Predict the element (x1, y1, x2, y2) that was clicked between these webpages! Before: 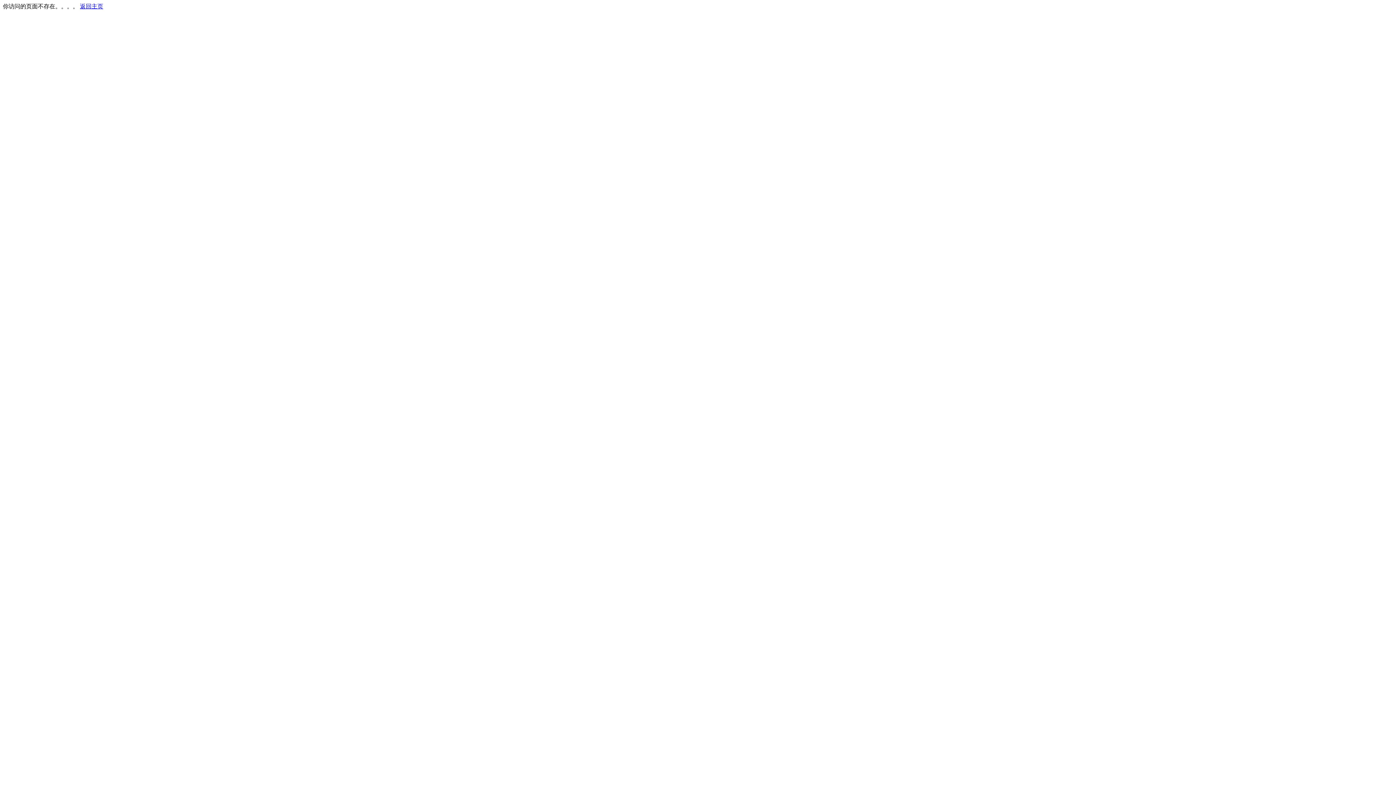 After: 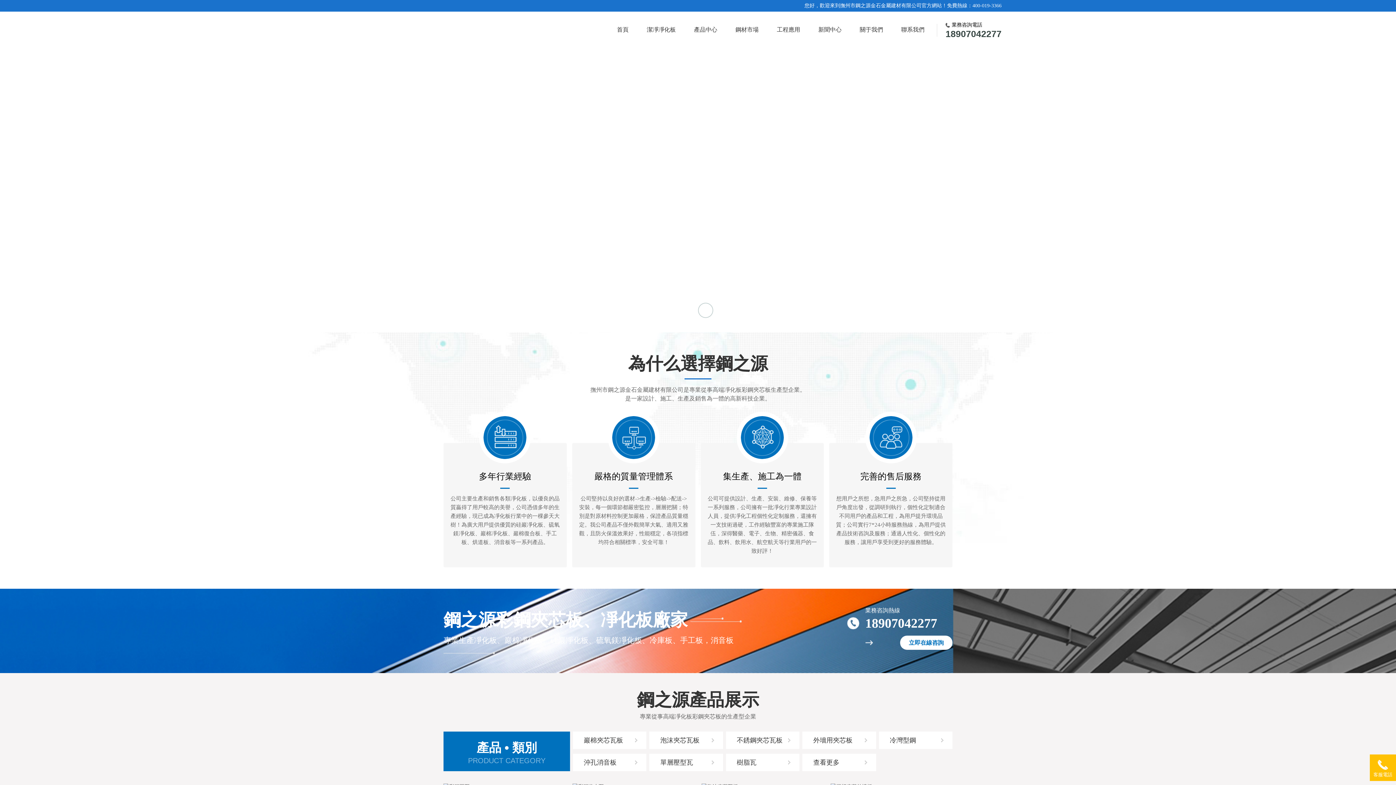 Action: label: 返回主页 bbox: (80, 3, 103, 9)